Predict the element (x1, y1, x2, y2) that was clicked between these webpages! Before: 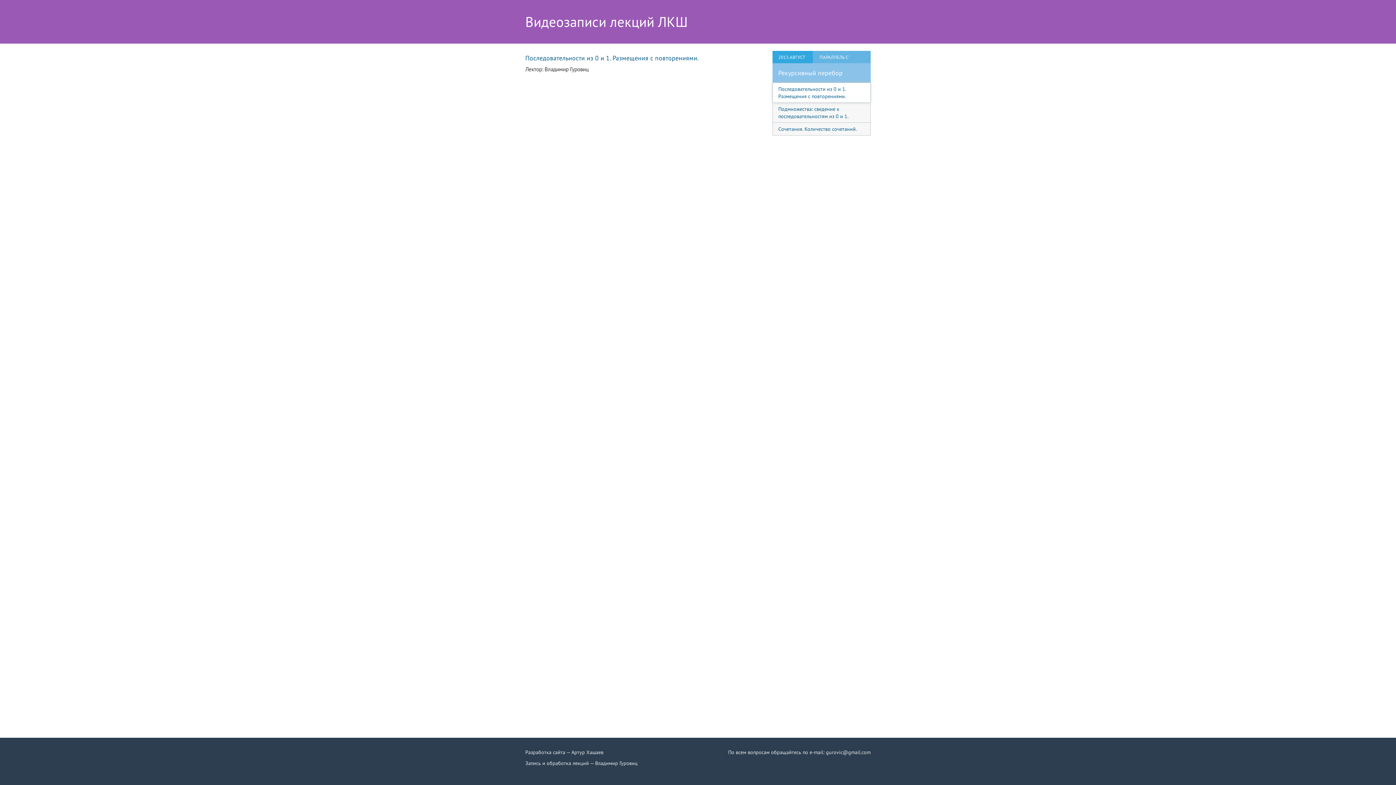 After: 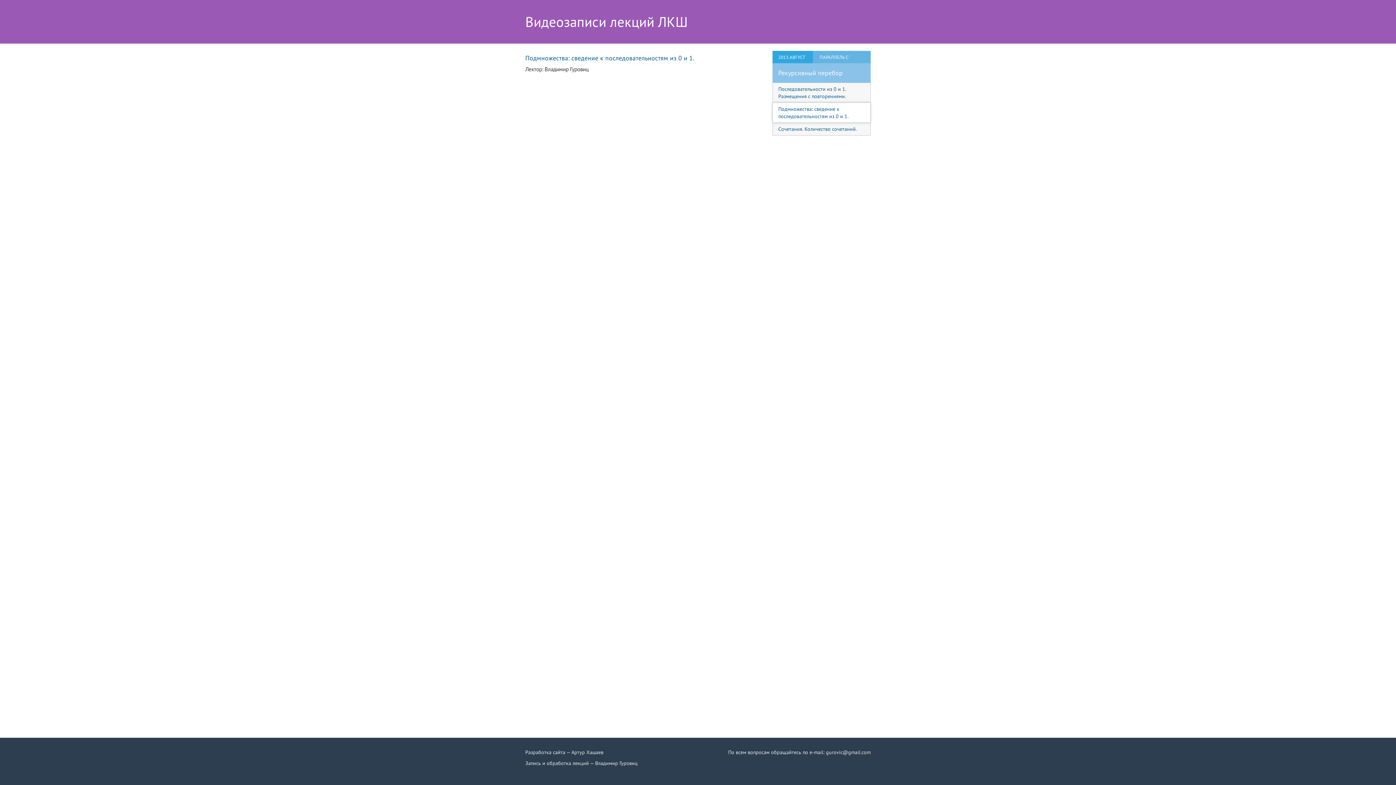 Action: label: Подмножества: сведение к последовательностям из 0 и 1. bbox: (773, 102, 870, 122)